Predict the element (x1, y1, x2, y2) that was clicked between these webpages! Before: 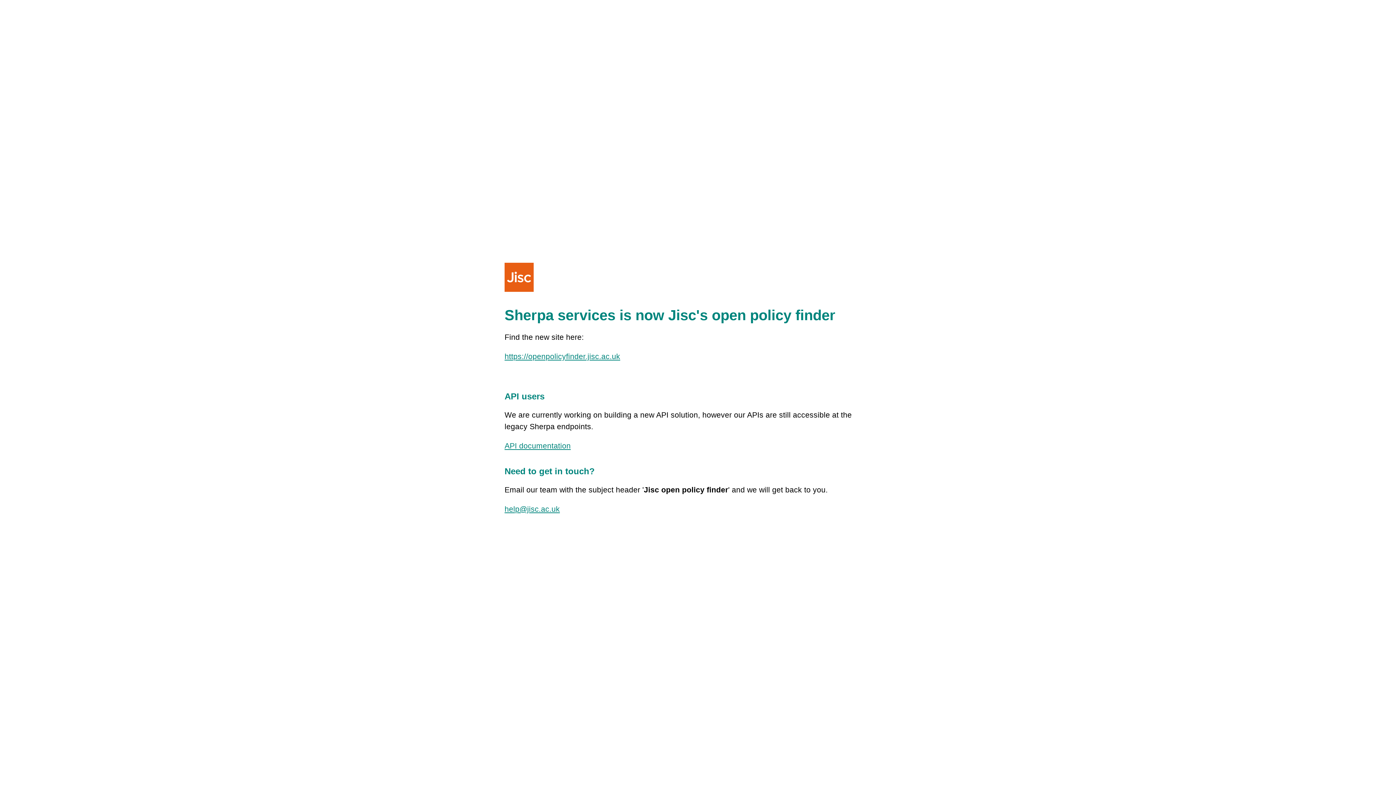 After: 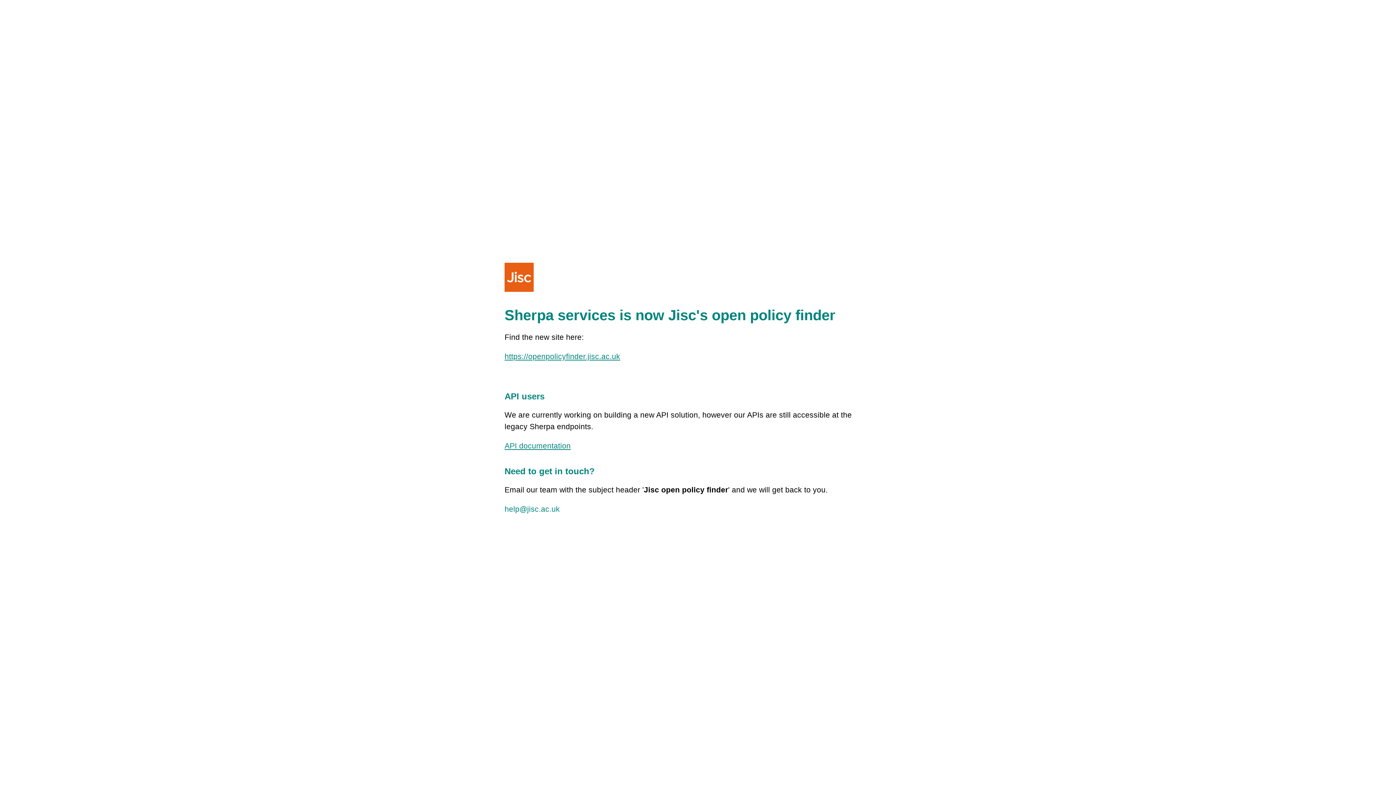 Action: bbox: (504, 505, 560, 513) label: help@jisc.ac.uk